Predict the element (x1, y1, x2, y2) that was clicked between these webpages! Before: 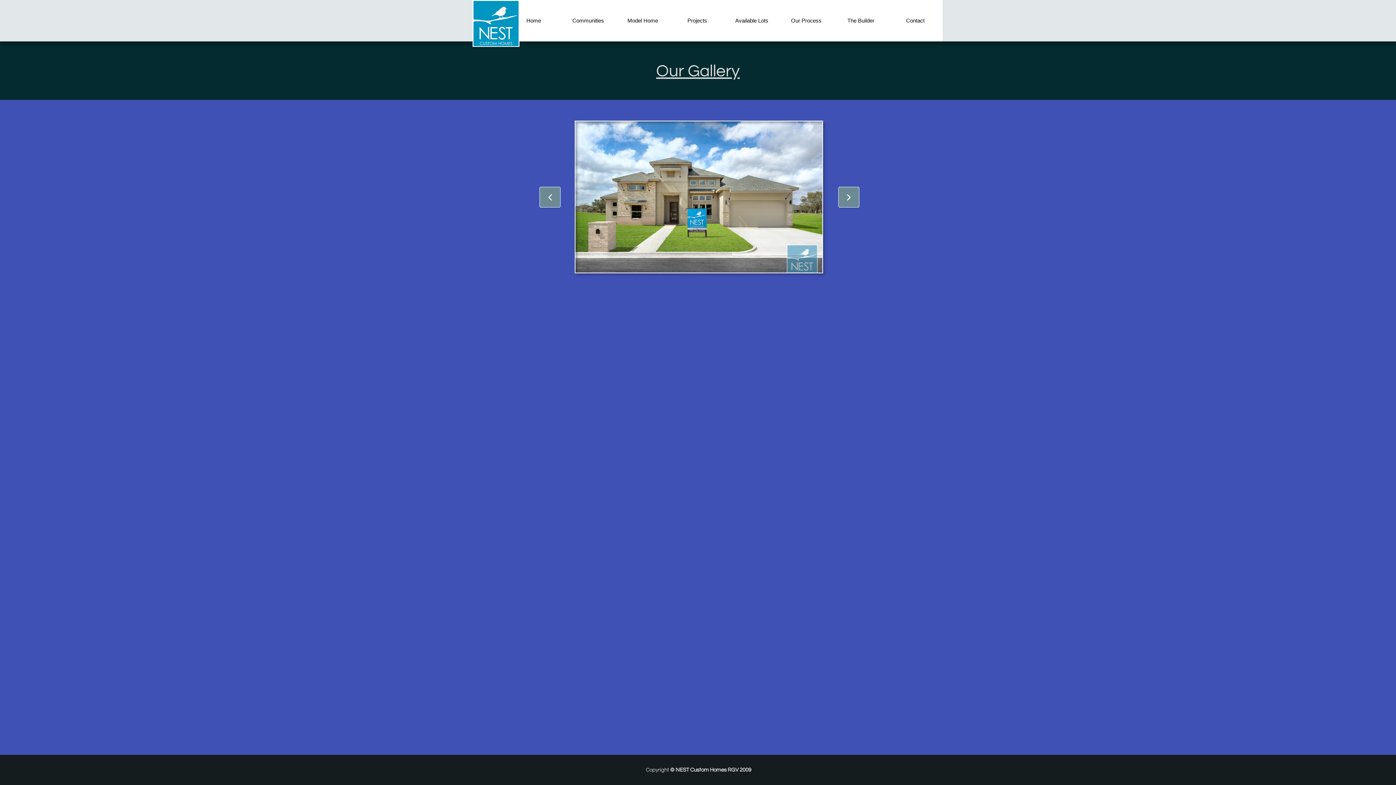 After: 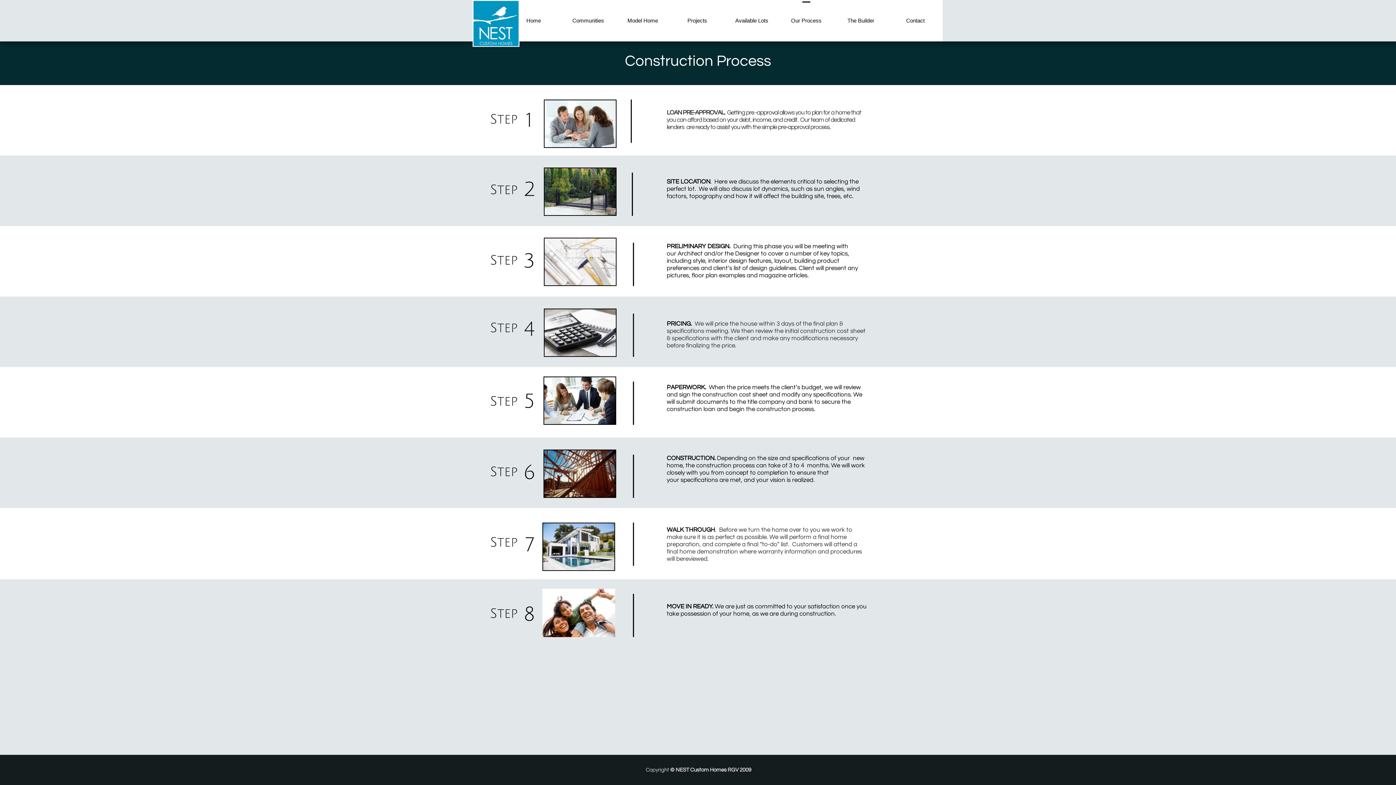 Action: label: Our Process bbox: (779, 0, 833, 41)